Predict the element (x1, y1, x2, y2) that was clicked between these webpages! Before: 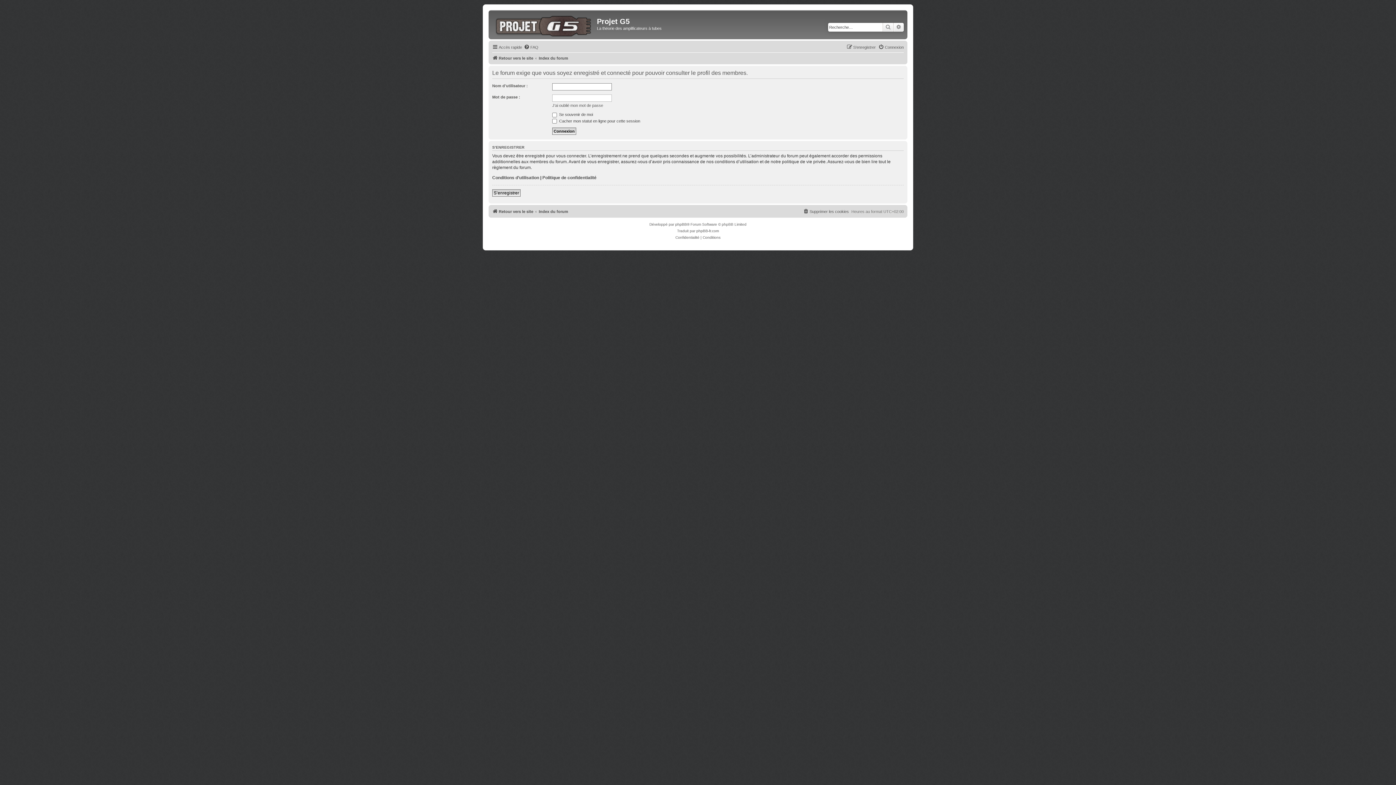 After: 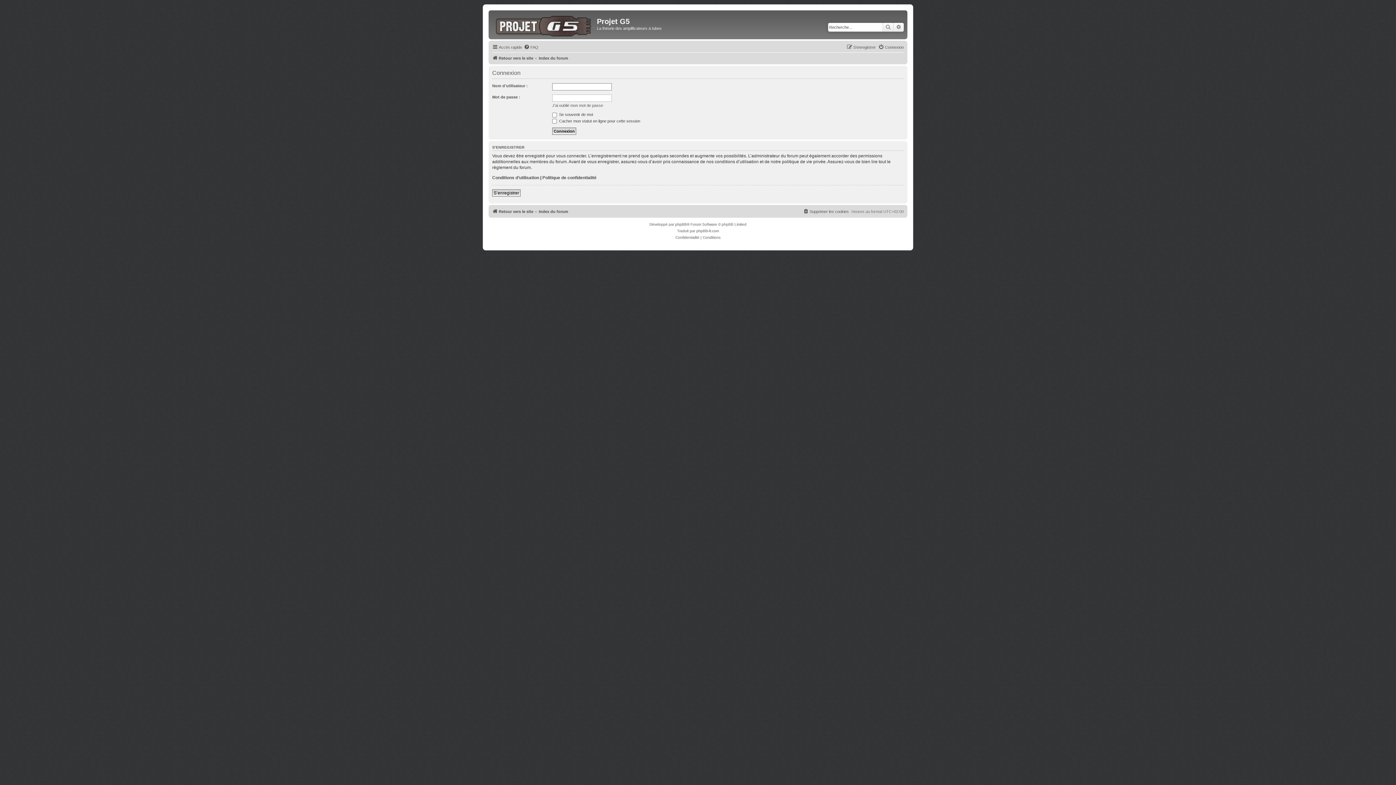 Action: bbox: (878, 42, 904, 51) label: Connexion